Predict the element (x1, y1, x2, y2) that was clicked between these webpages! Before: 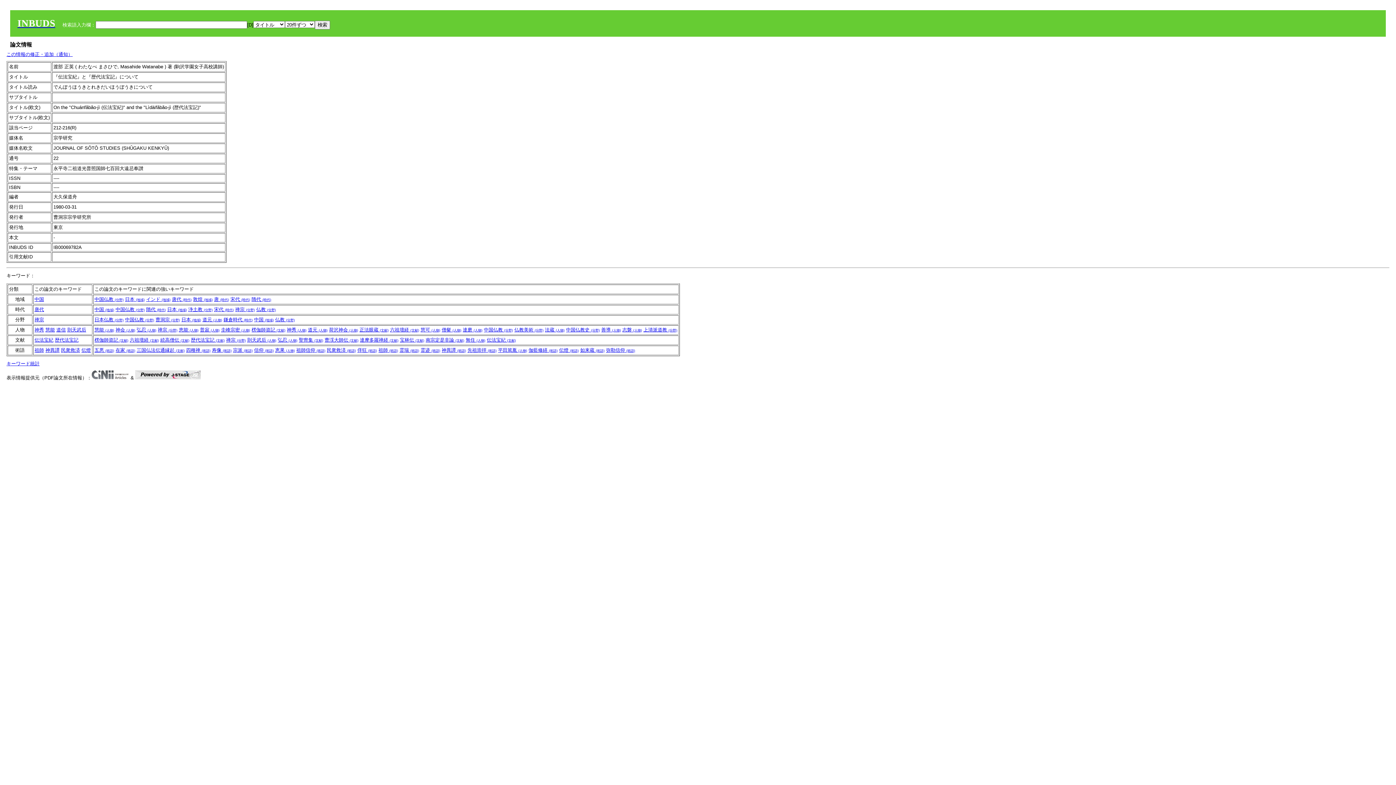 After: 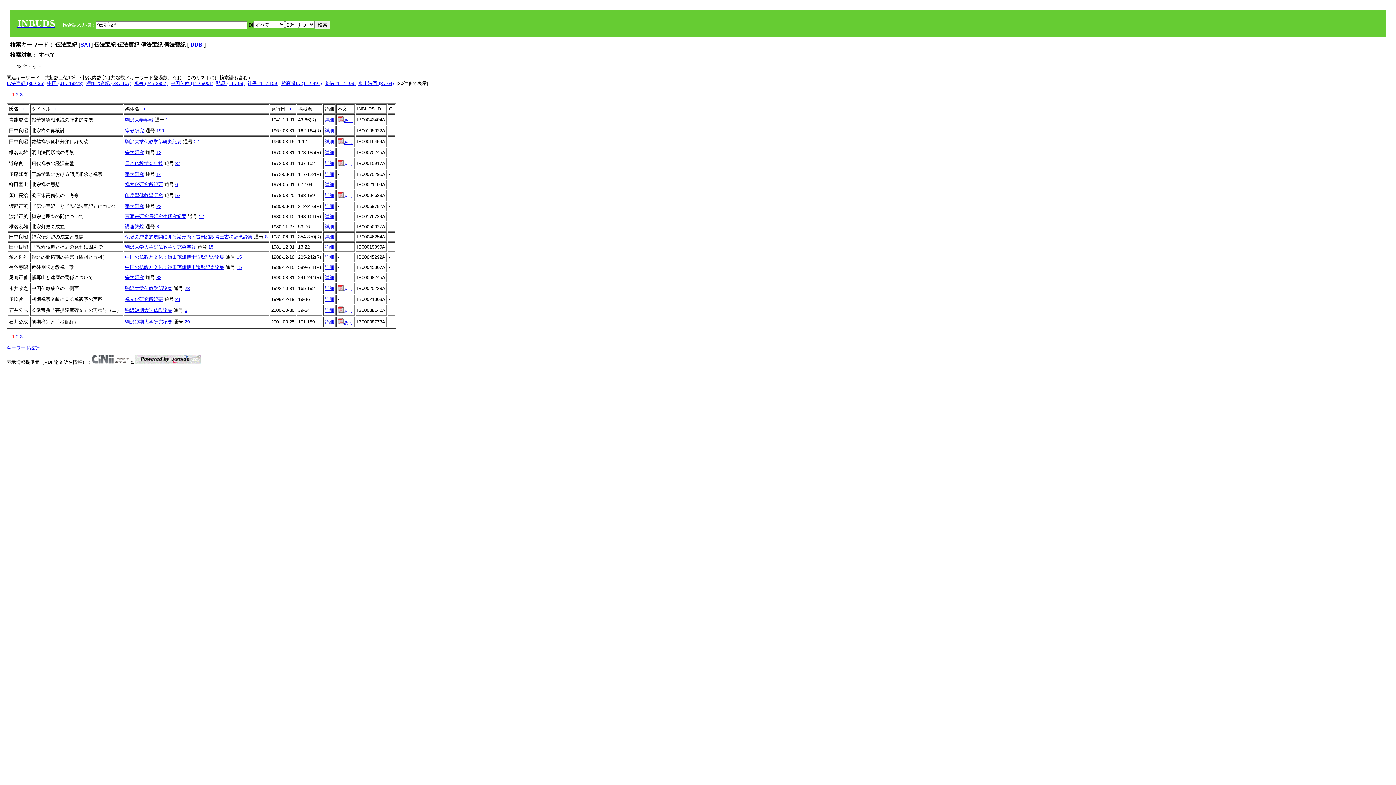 Action: bbox: (34, 337, 53, 342) label: 伝法宝紀